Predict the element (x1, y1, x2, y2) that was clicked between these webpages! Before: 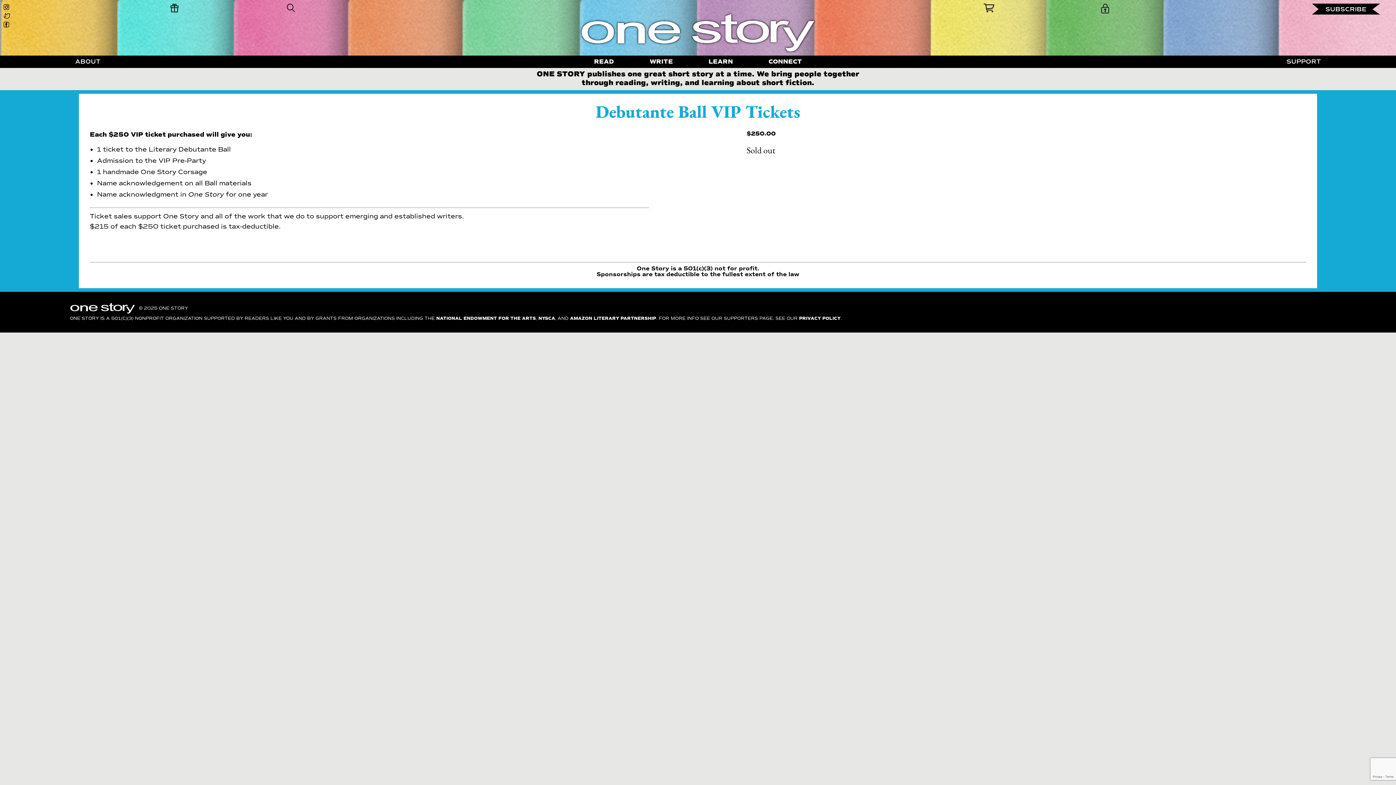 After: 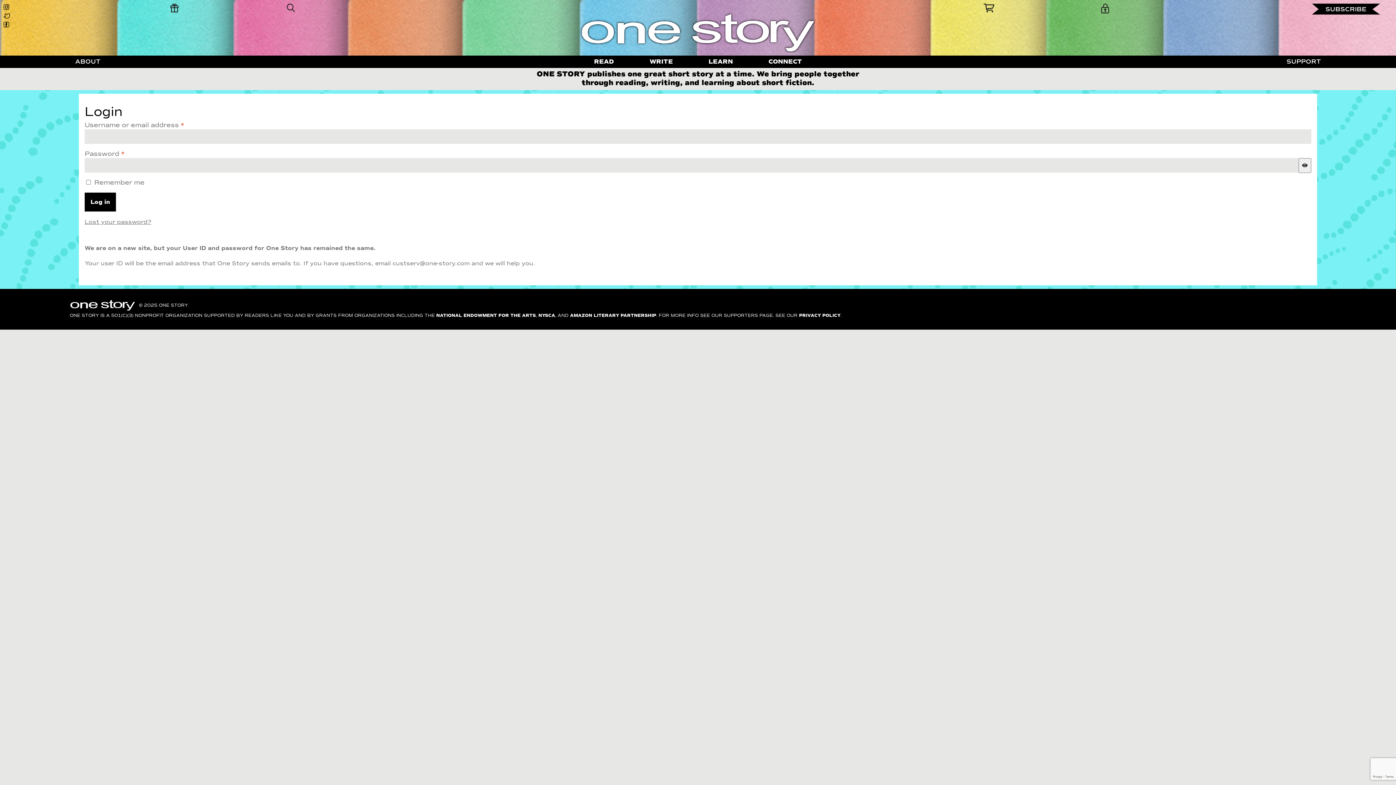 Action: bbox: (1090, 3, 1119, 19)